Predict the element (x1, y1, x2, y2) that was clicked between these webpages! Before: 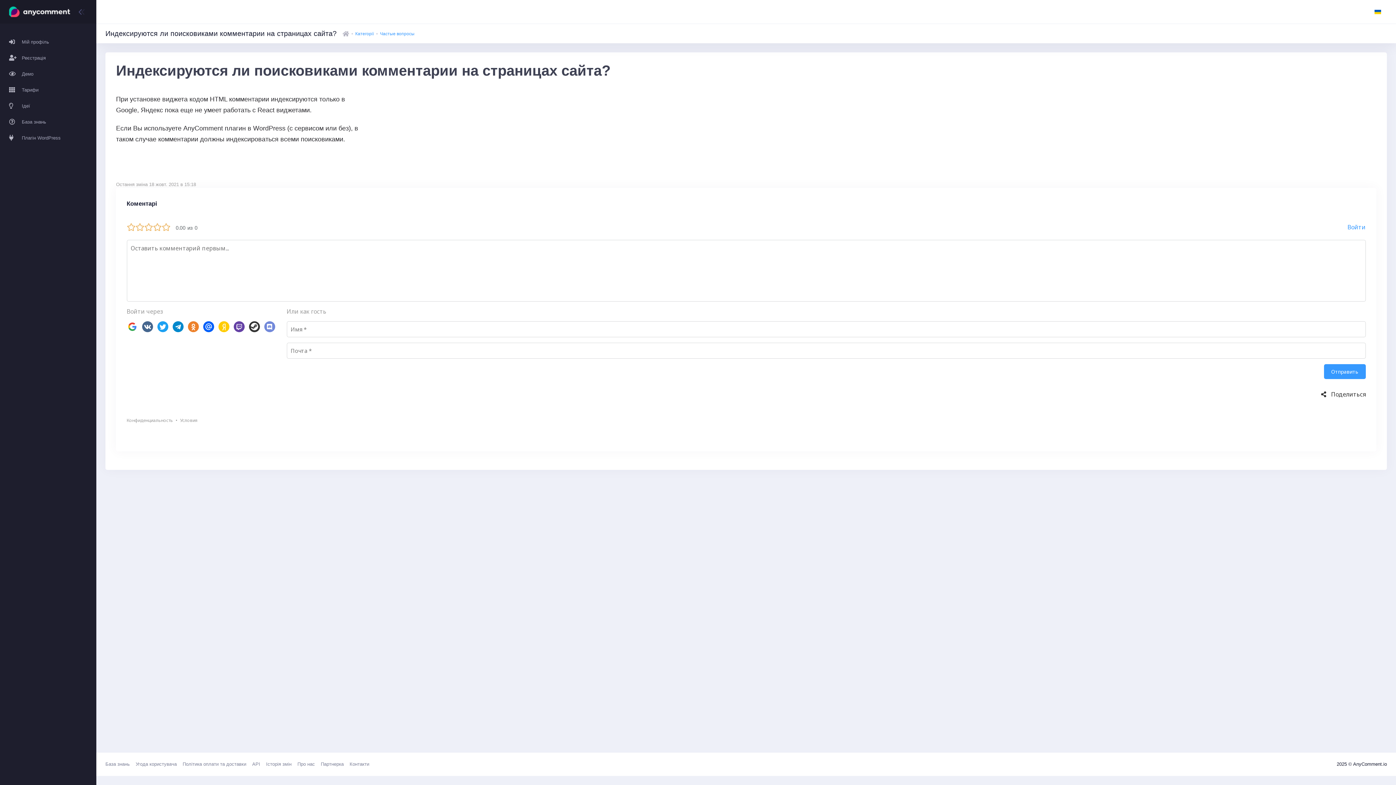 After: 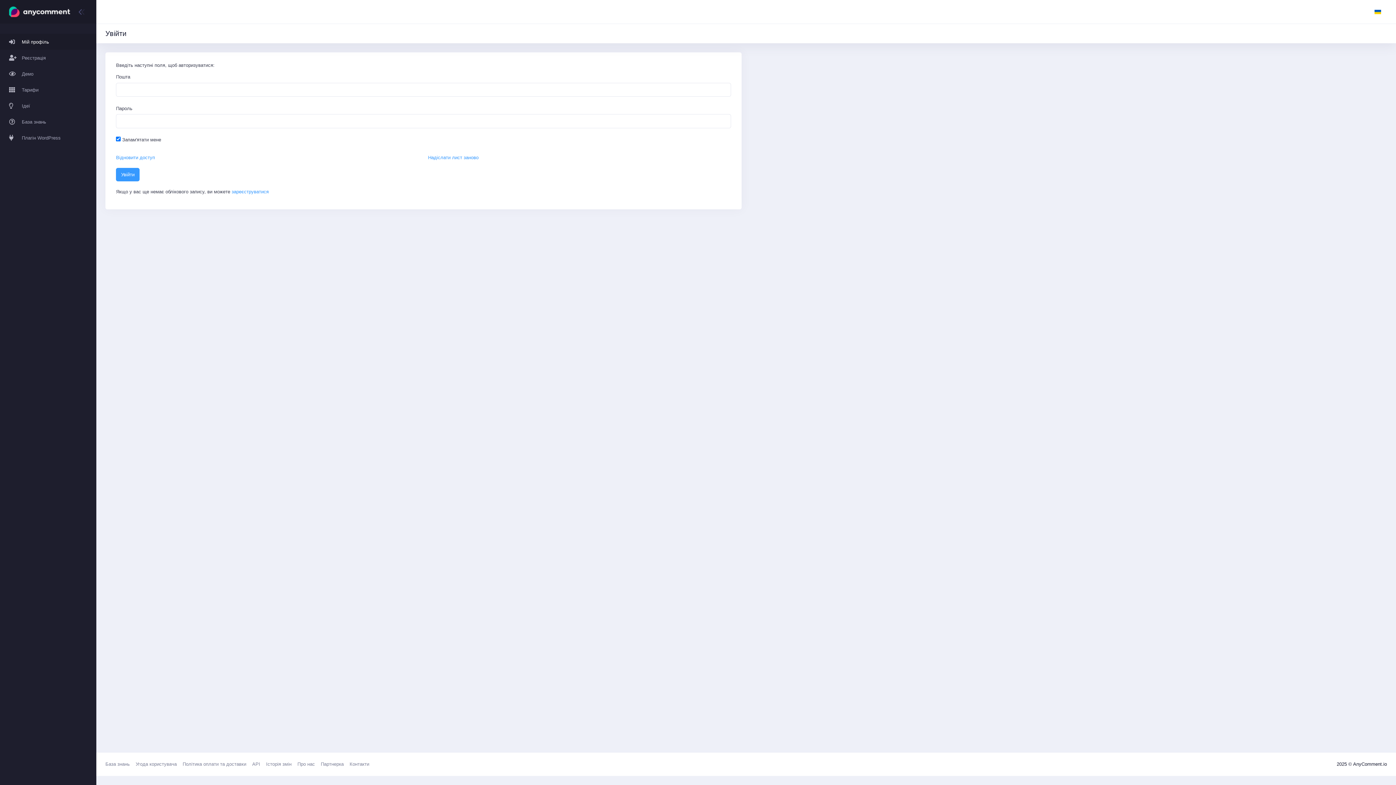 Action: bbox: (0, 33, 96, 49) label: Мій профіль